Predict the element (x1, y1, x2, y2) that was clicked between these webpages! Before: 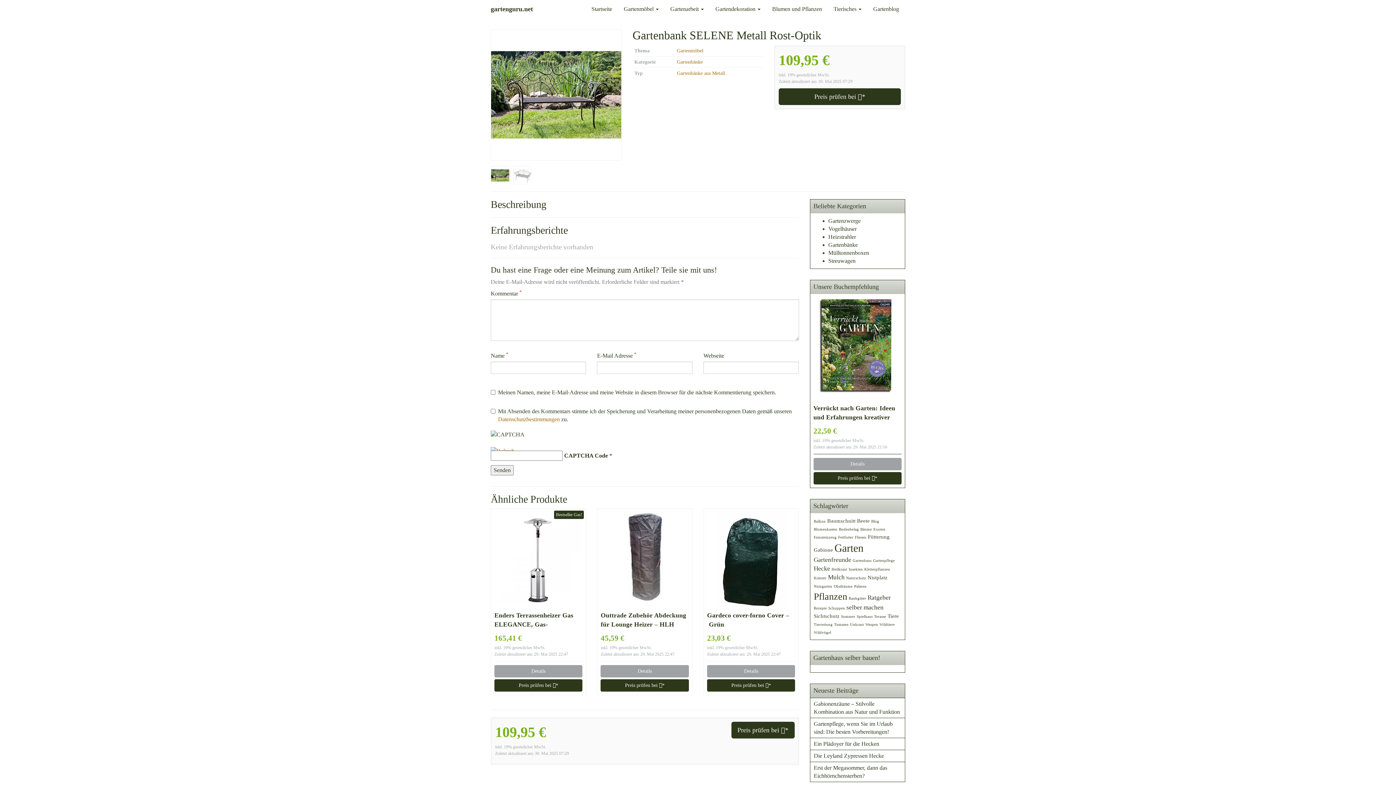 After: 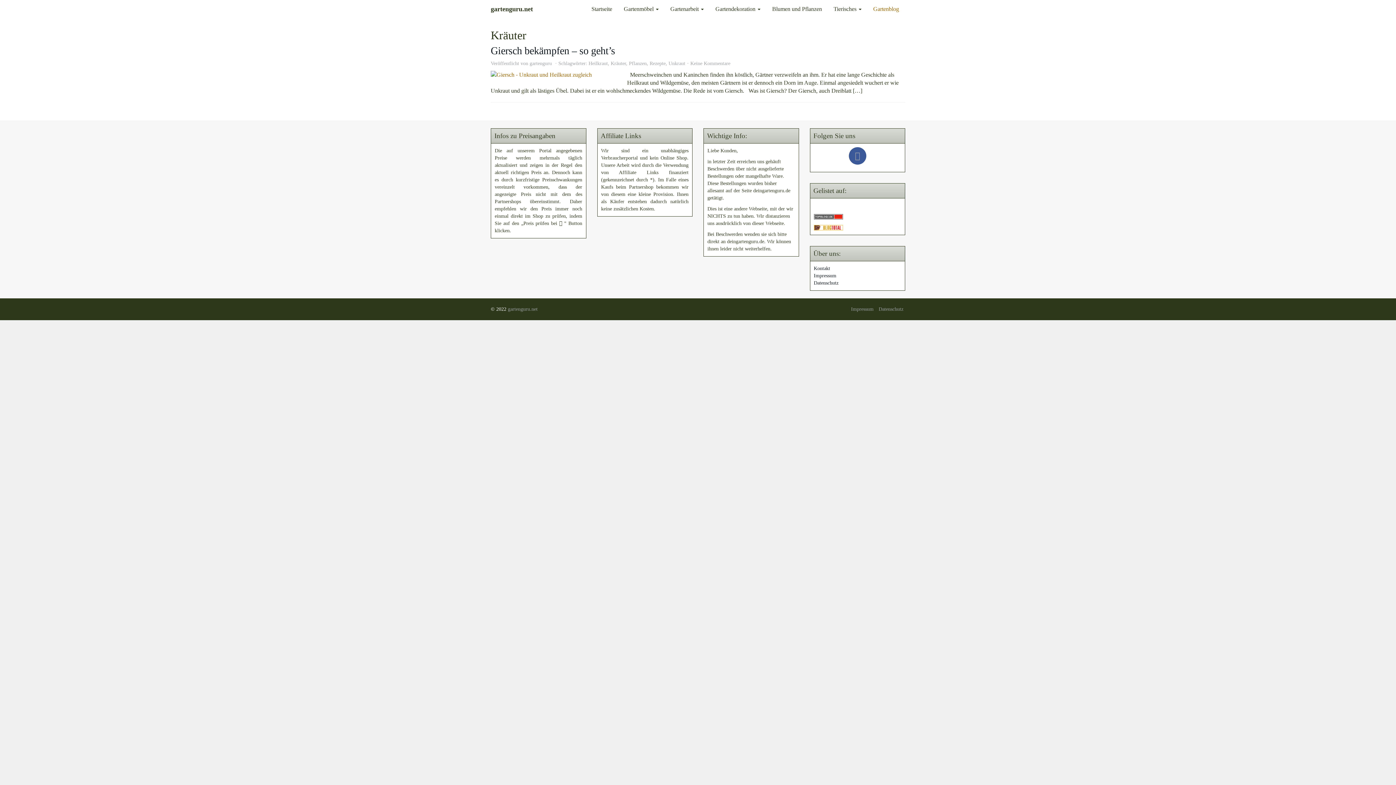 Action: bbox: (814, 576, 826, 580) label: Kräuter (1 Eintrag)